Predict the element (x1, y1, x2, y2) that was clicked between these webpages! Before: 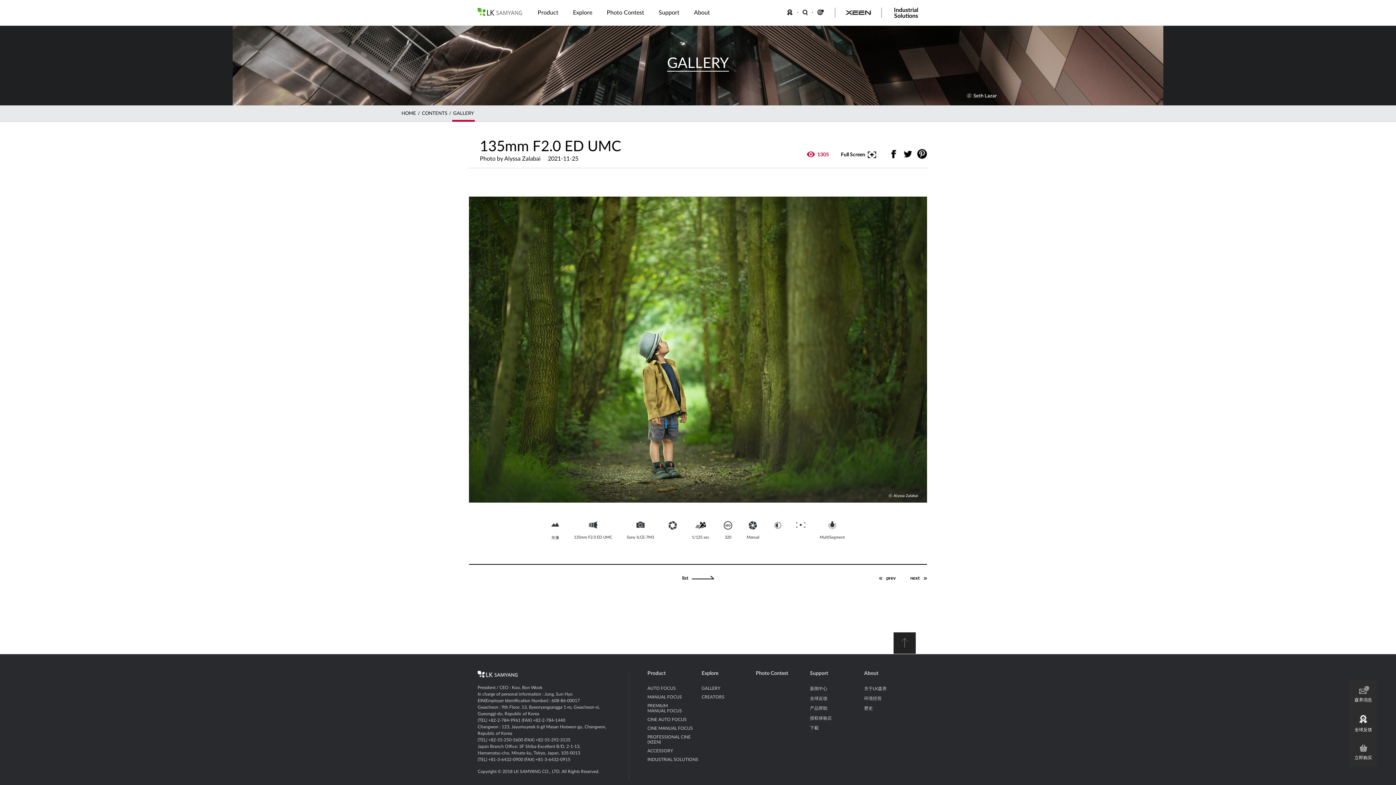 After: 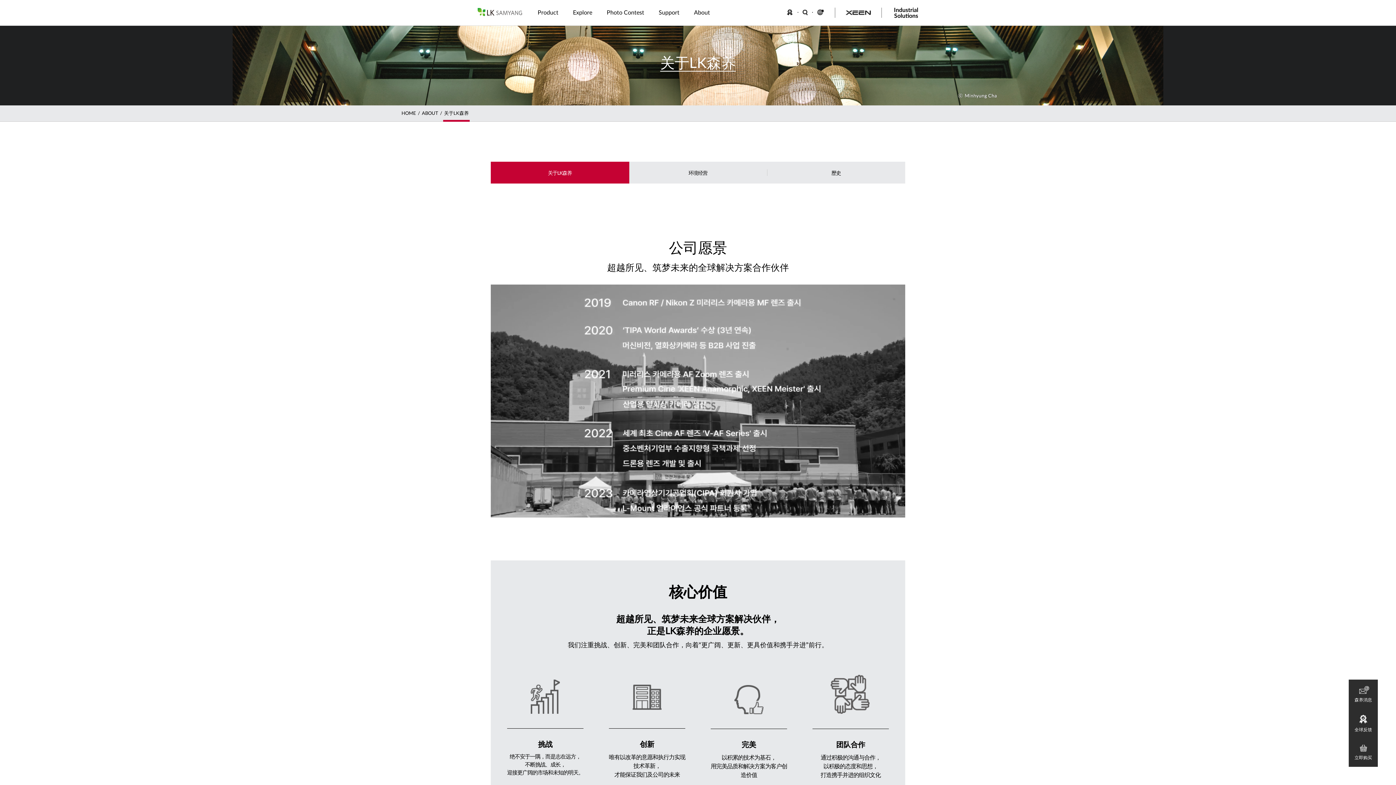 Action: bbox: (694, 0, 710, 25) label: About